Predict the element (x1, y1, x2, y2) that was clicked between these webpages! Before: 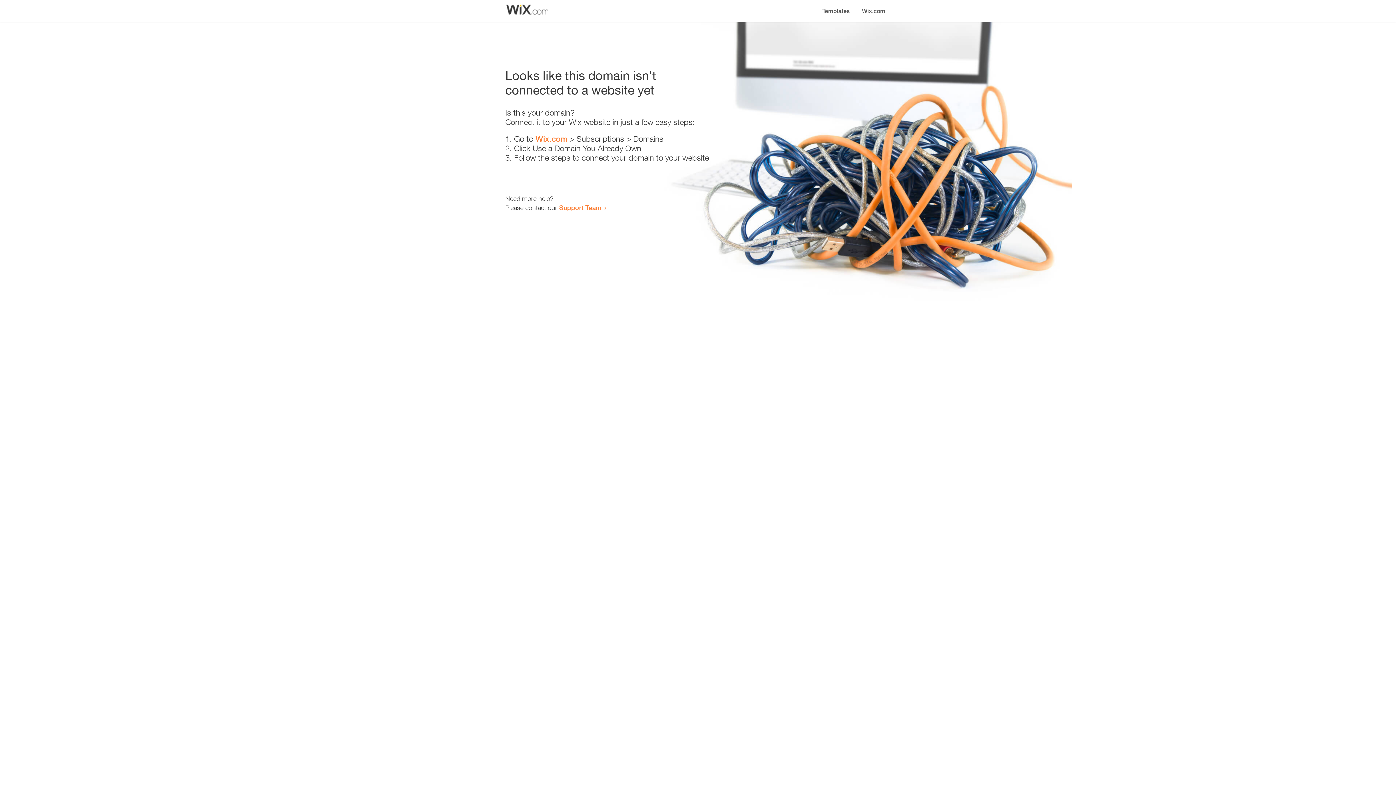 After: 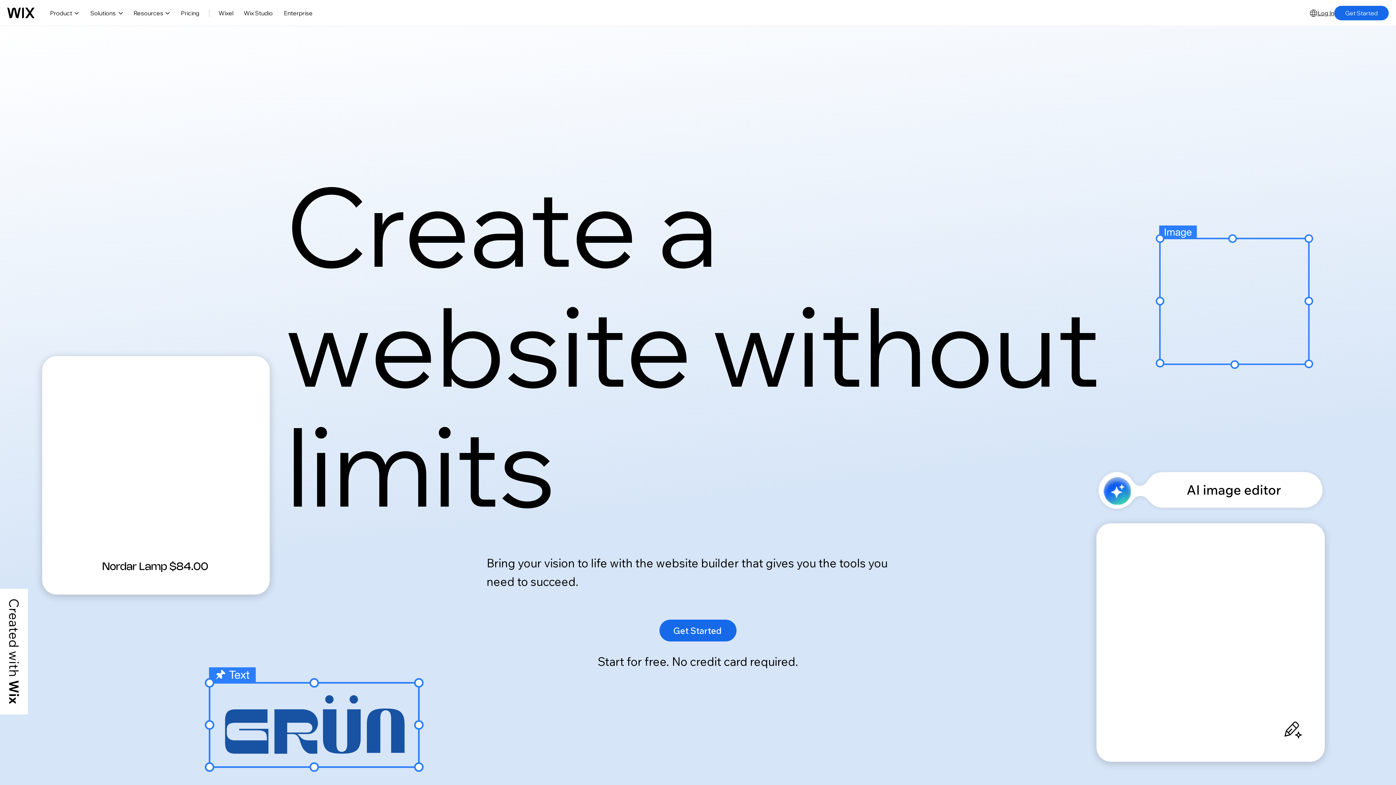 Action: bbox: (856, 0, 890, 14) label: Wix.com